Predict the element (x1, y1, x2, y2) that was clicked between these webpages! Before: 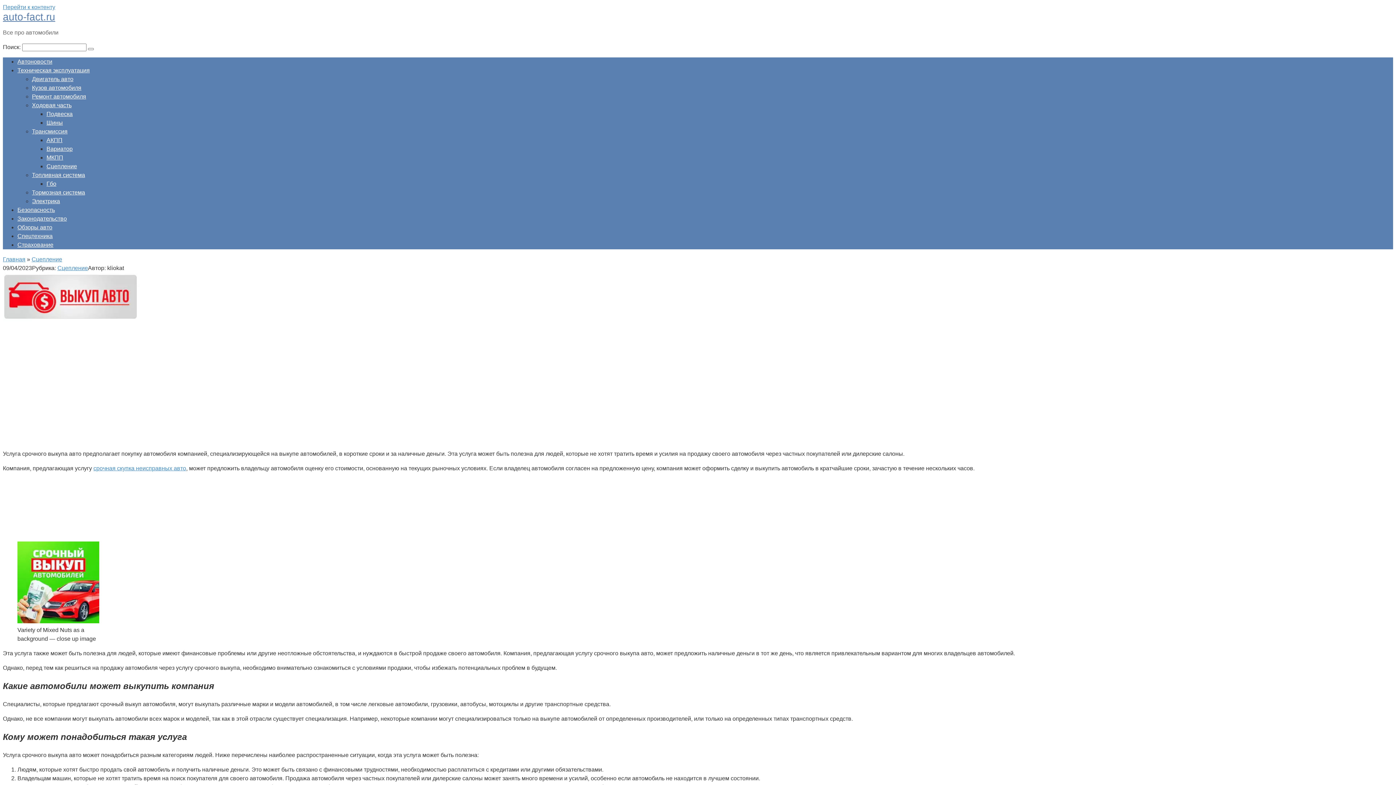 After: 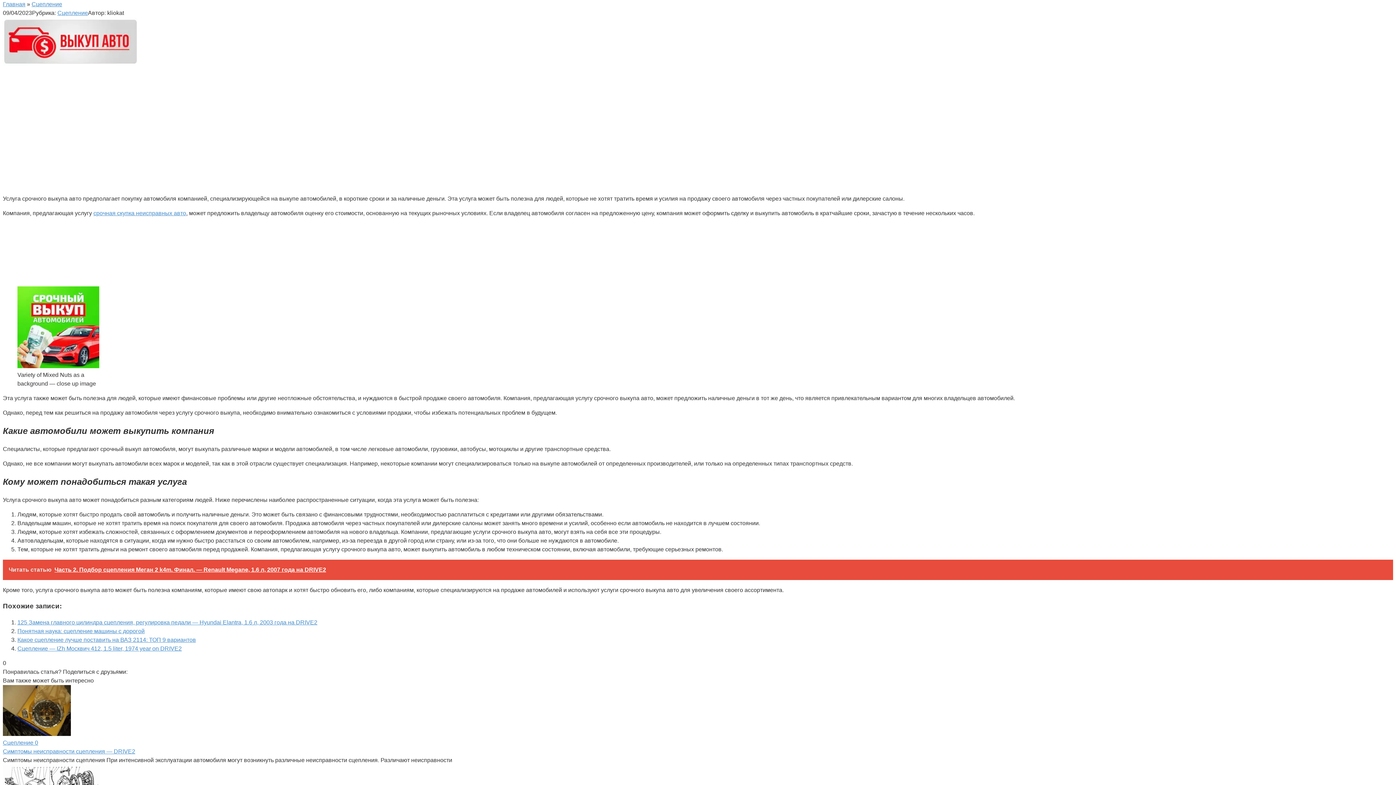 Action: label: Перейти к контенту bbox: (2, 4, 55, 10)